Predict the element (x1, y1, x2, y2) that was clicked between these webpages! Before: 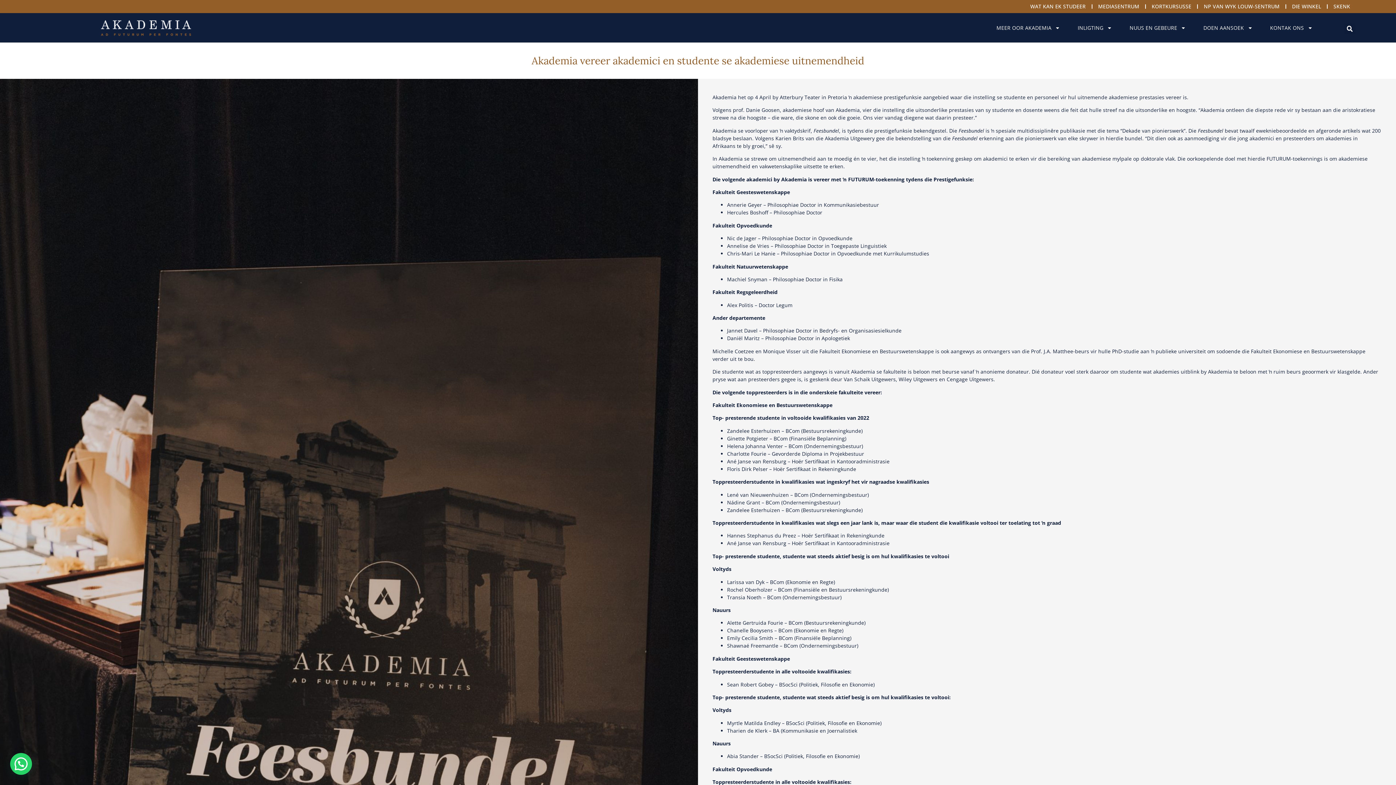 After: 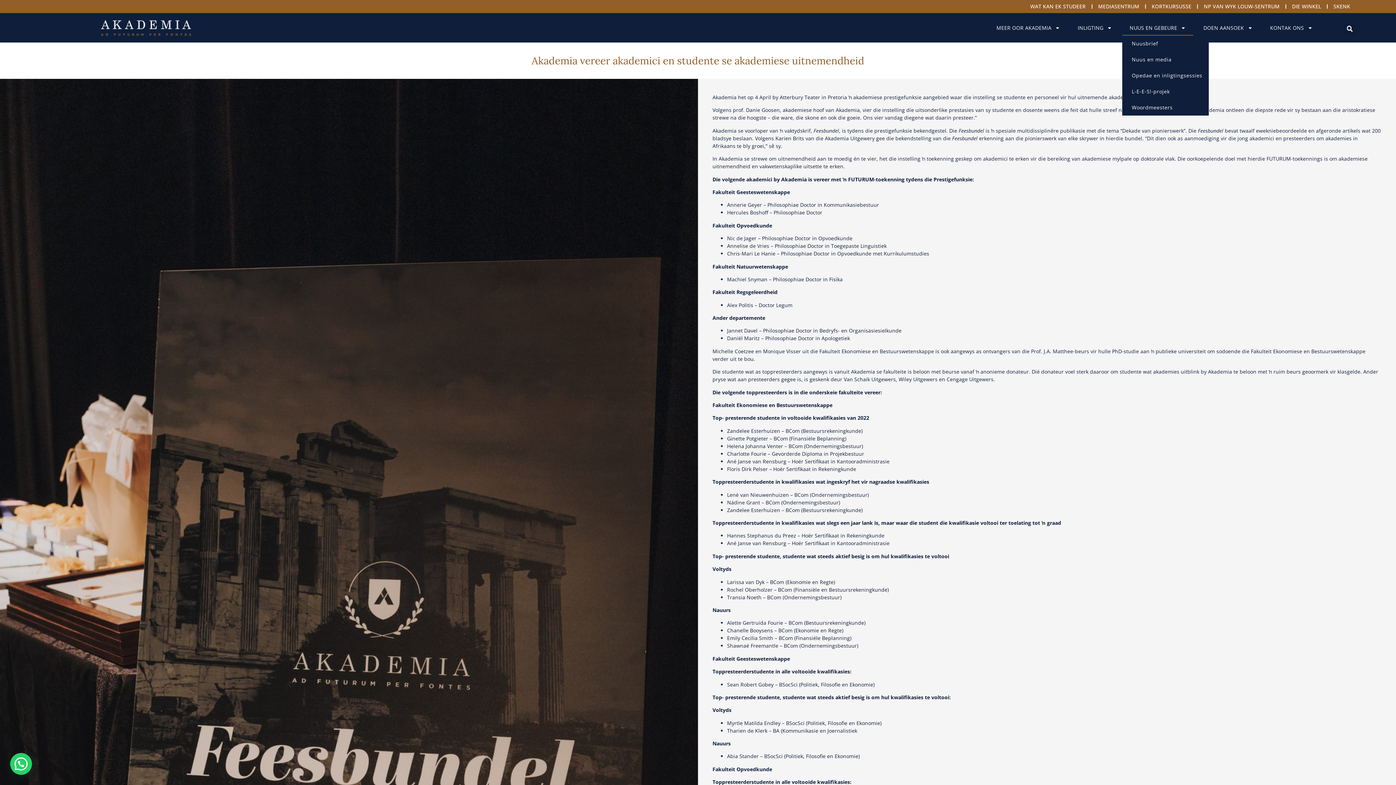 Action: label: NUUS EN GEBEURE bbox: (1122, 20, 1193, 35)